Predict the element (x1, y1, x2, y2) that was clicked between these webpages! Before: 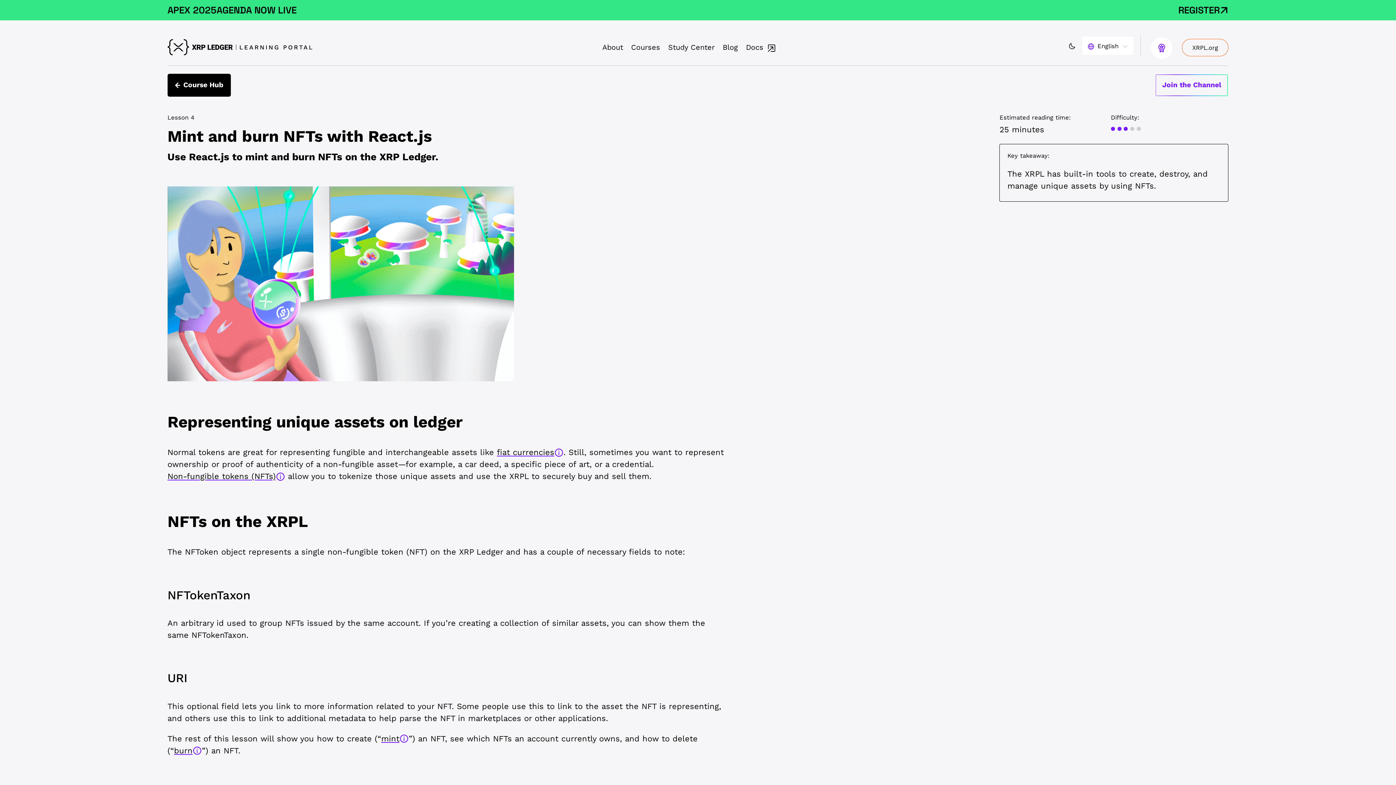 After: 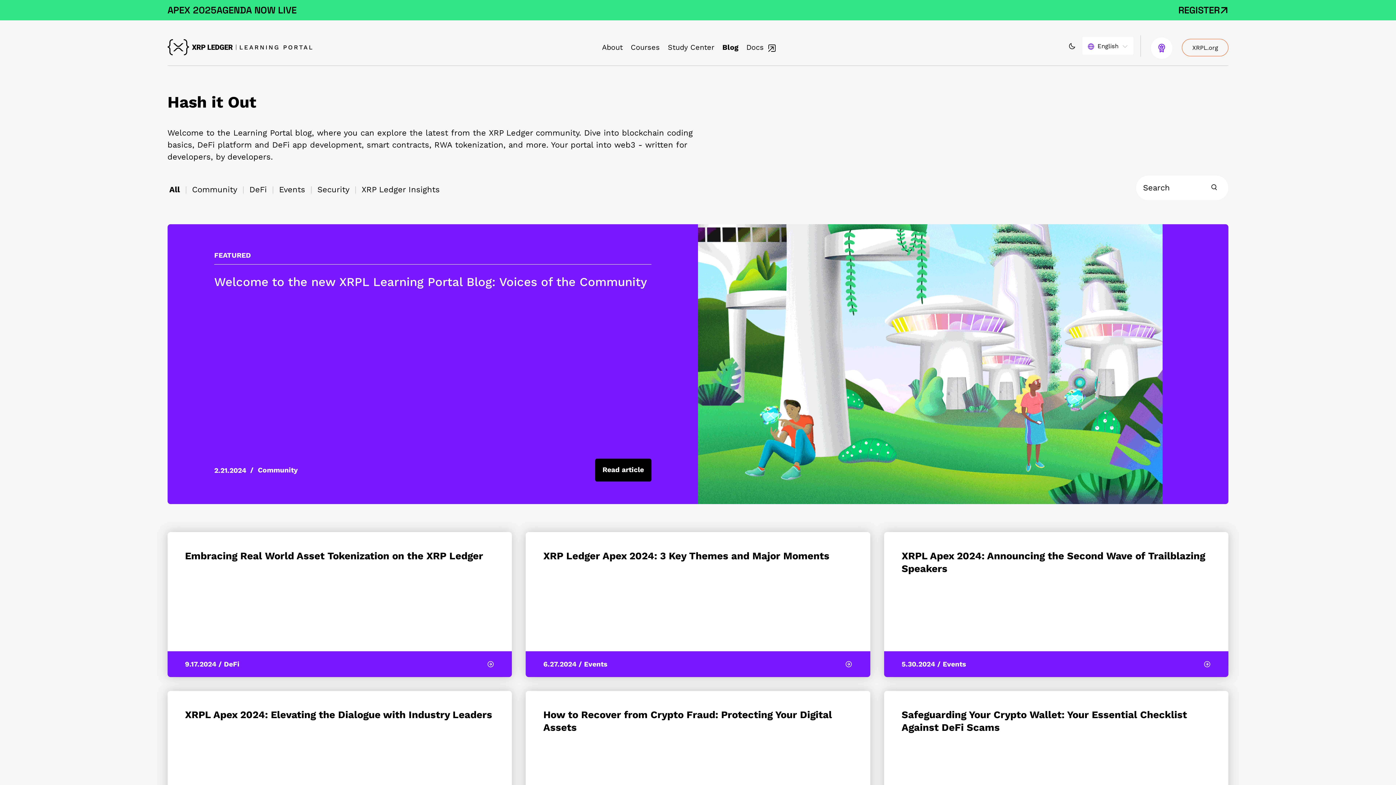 Action: label: Blog bbox: (718, 36, 742, 58)